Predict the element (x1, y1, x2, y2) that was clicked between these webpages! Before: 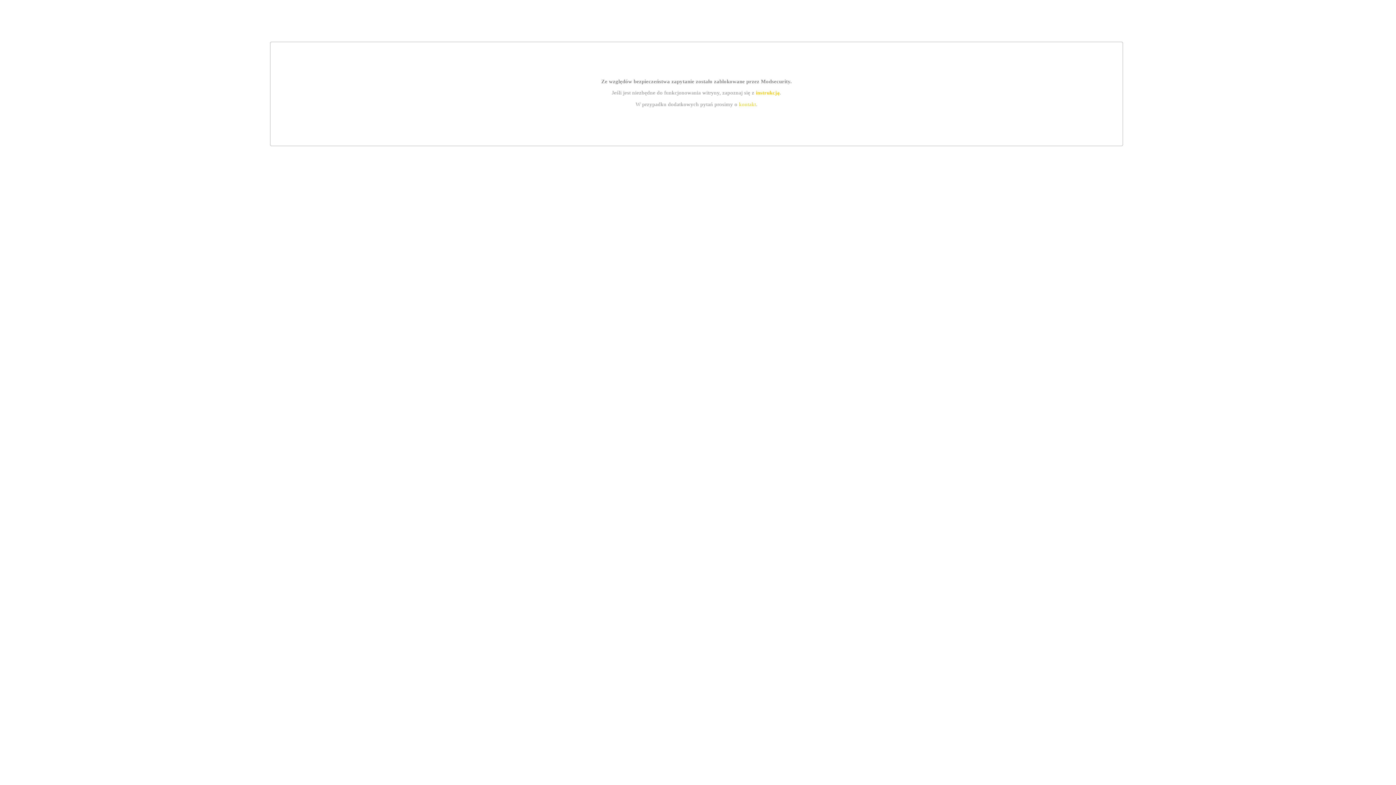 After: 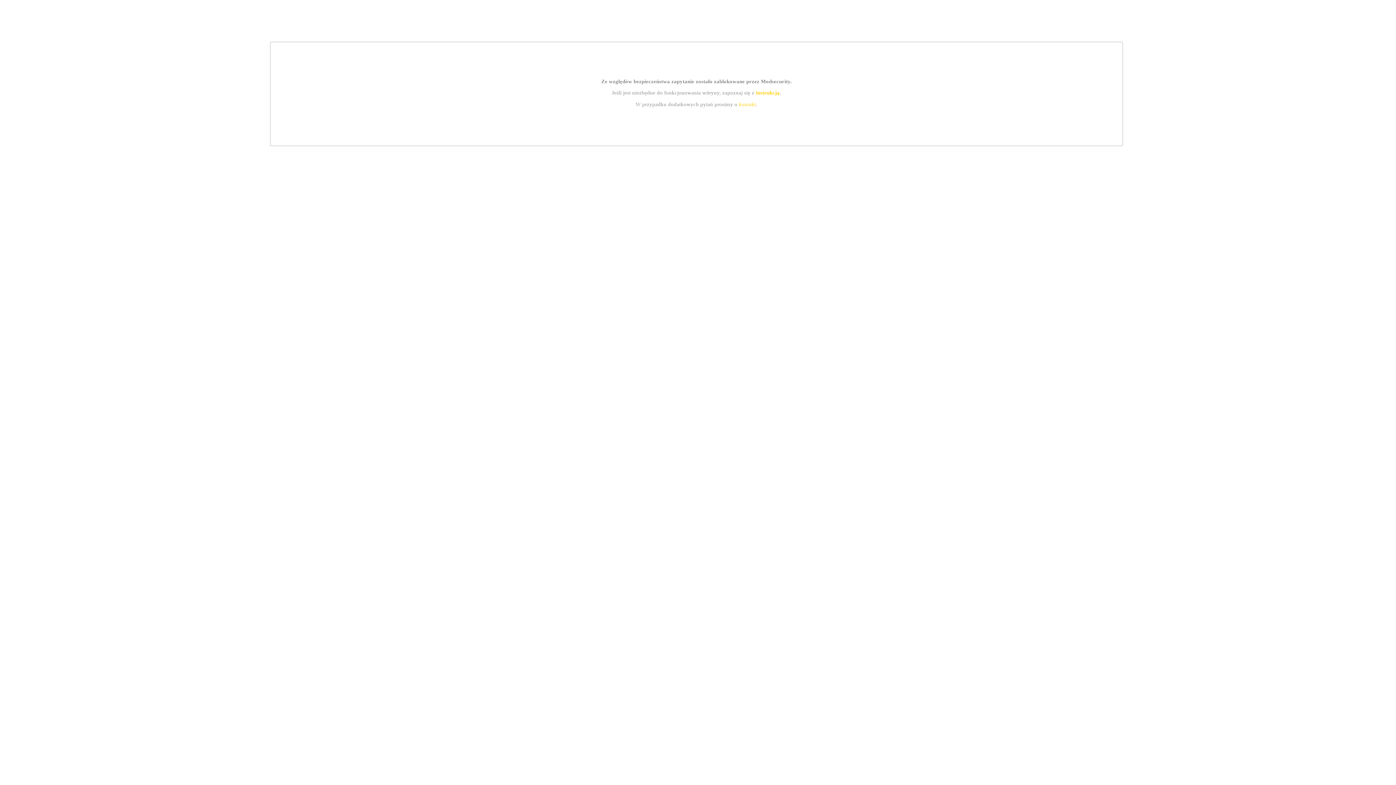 Action: label: kontakt bbox: (739, 101, 756, 107)